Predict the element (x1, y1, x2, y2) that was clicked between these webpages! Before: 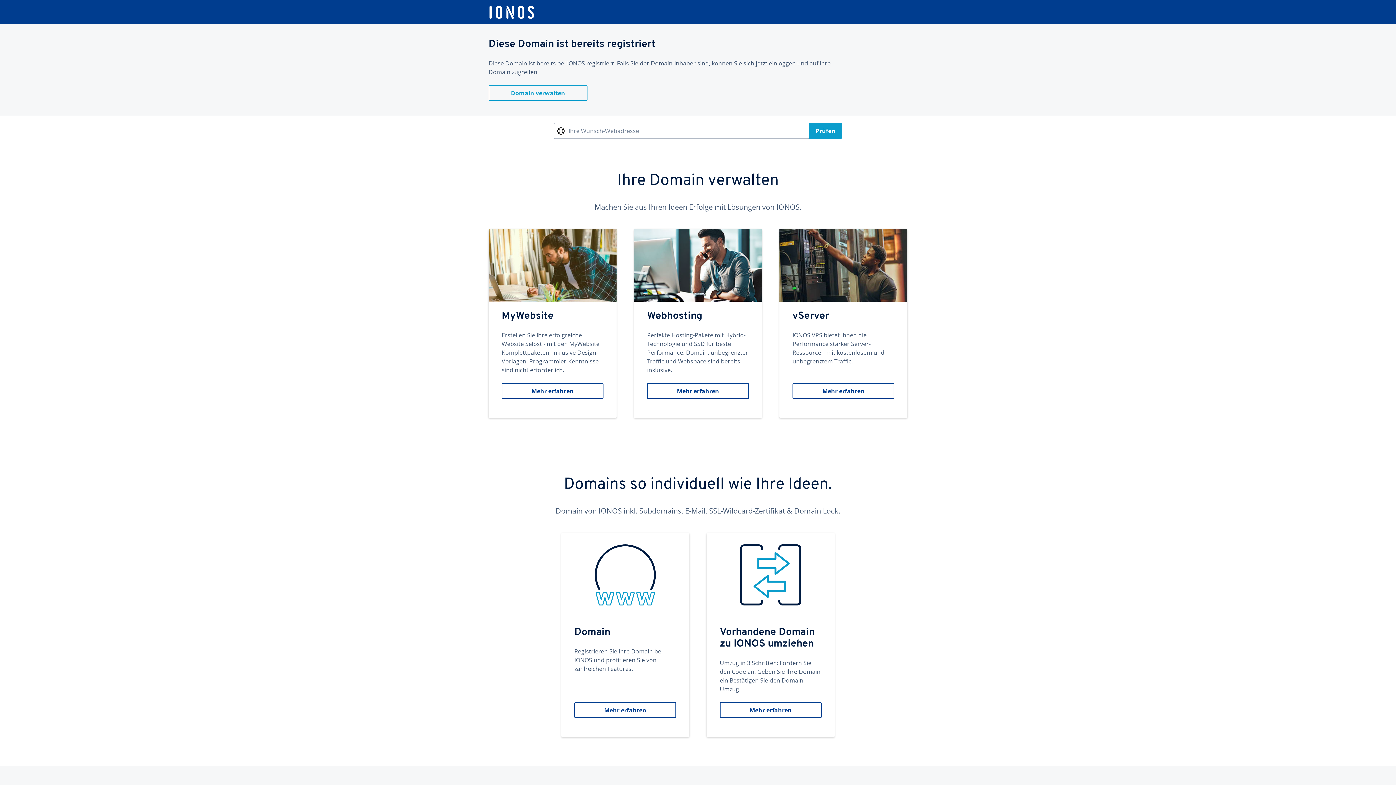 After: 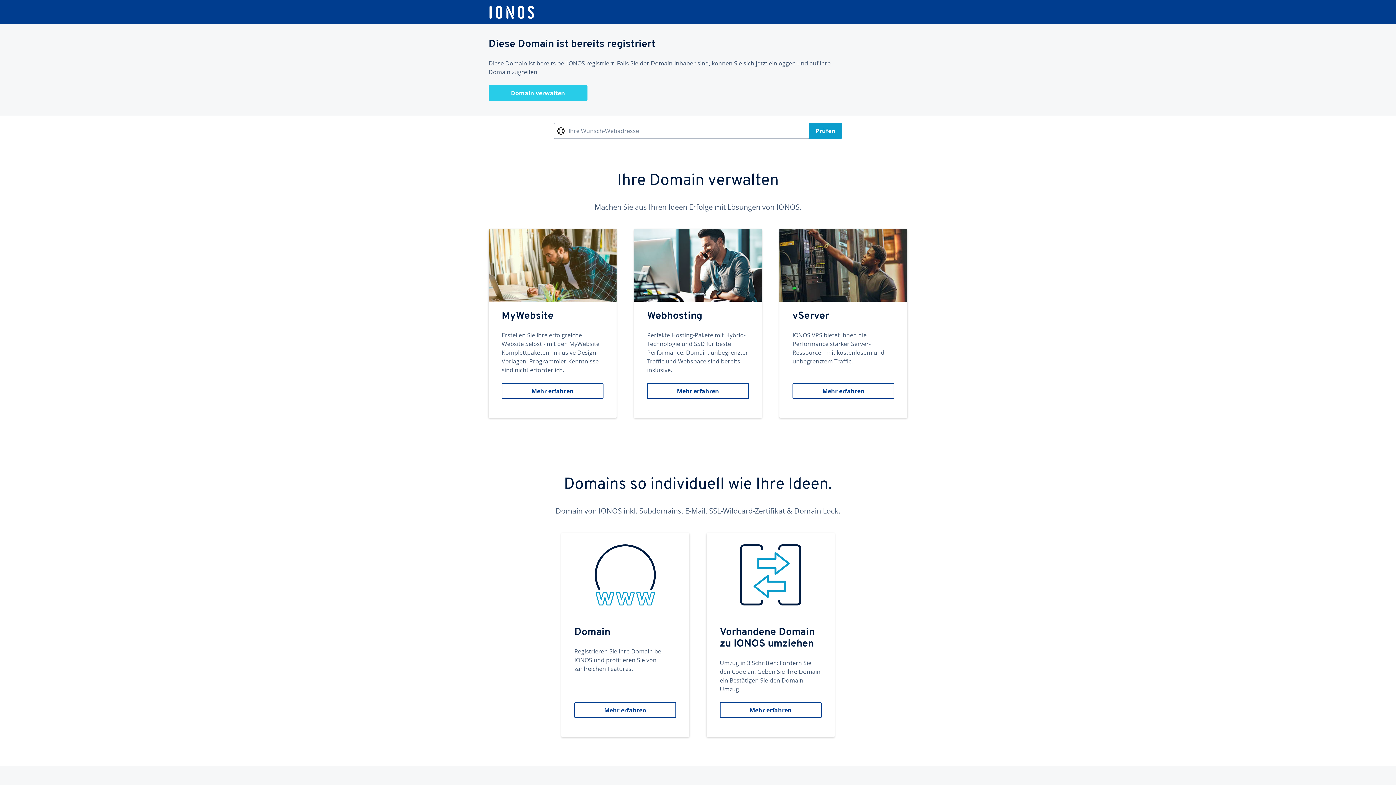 Action: bbox: (488, 85, 587, 101) label: Domain verwalten